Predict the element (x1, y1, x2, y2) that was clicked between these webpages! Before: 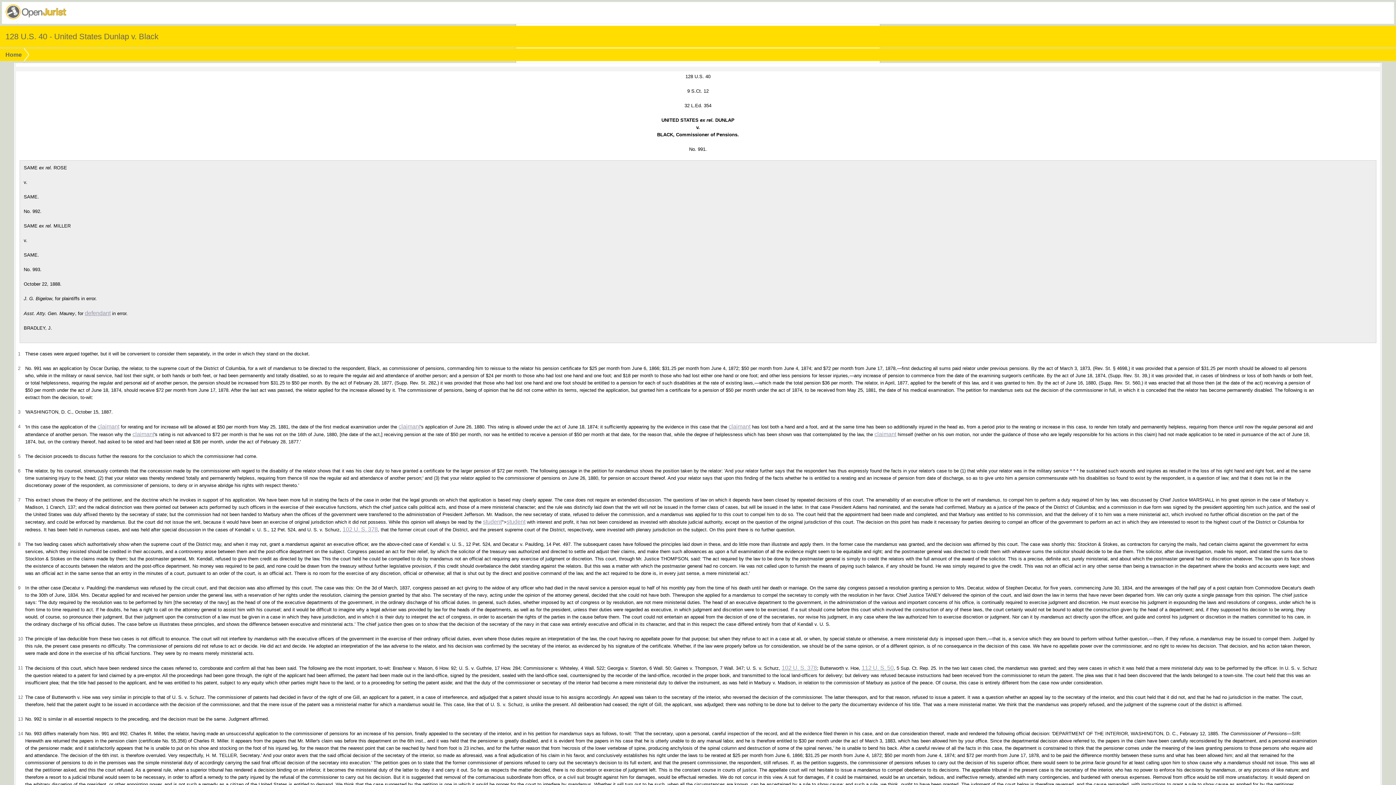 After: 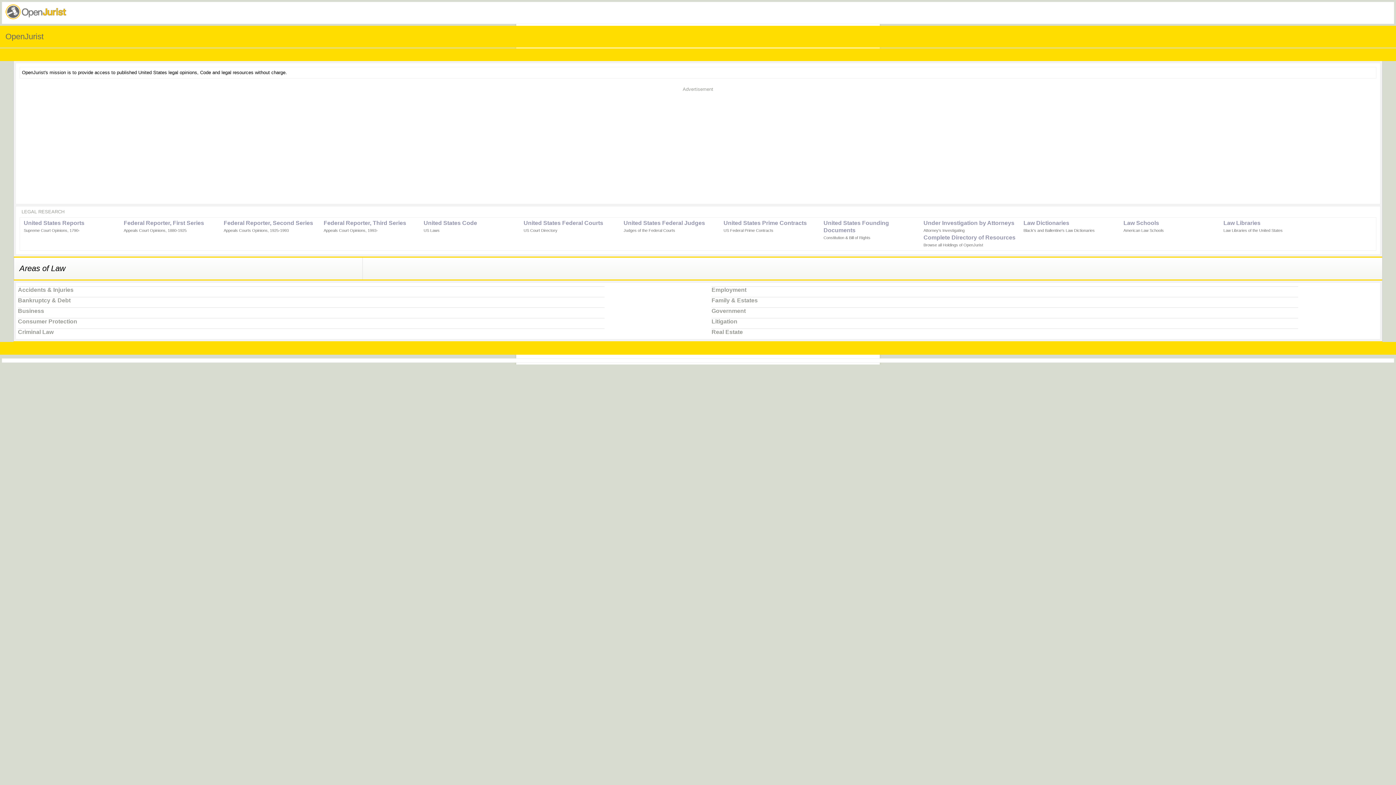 Action: bbox: (5, 51, 21, 57) label: Home